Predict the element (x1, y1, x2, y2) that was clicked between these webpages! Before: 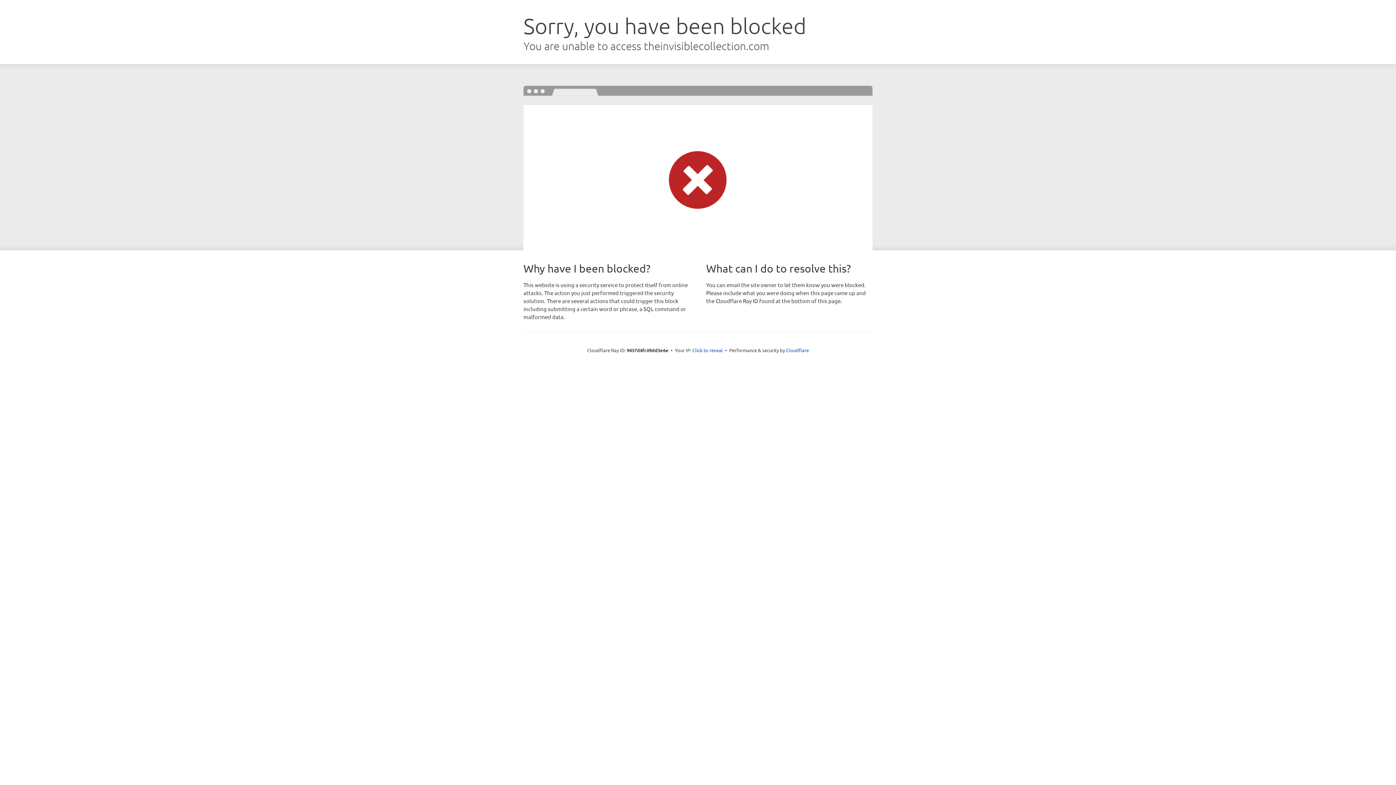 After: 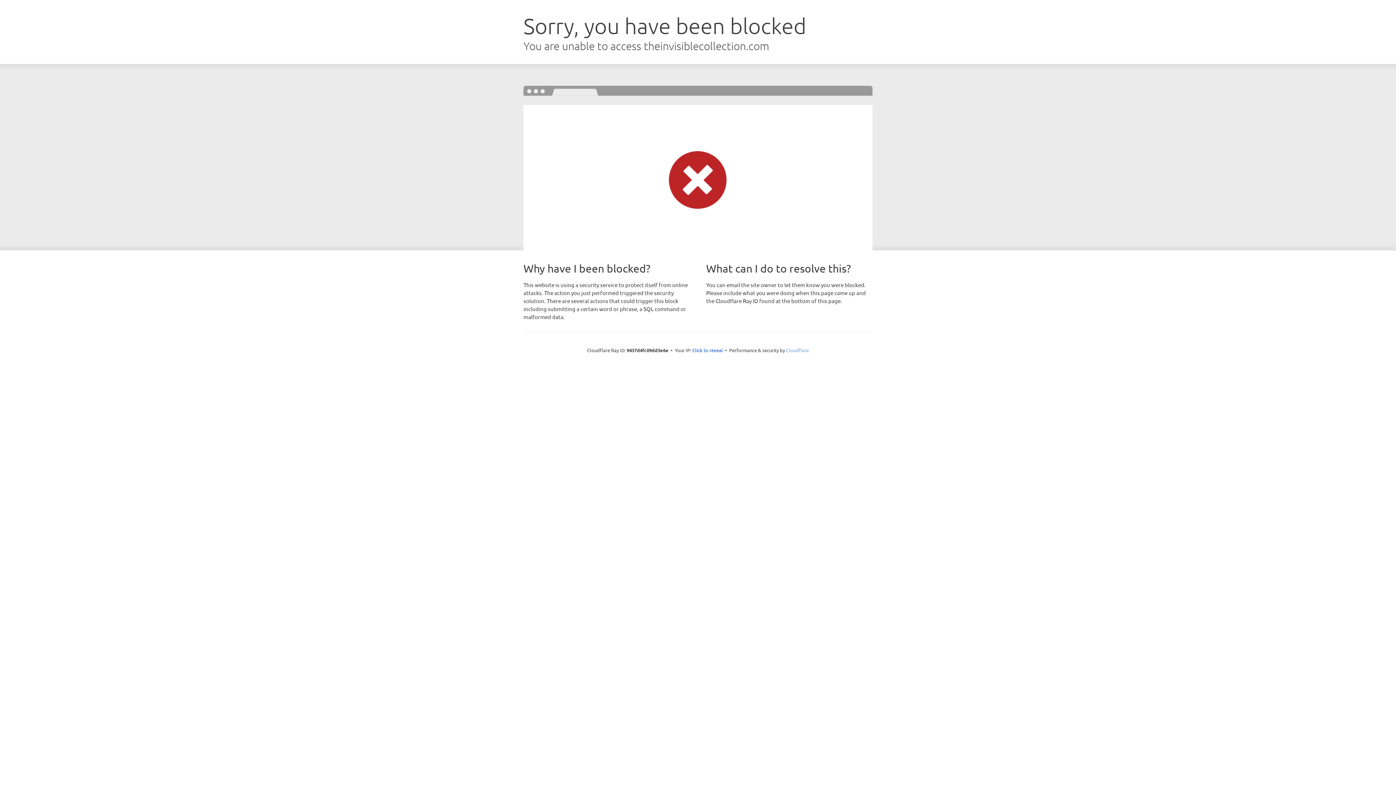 Action: bbox: (786, 347, 809, 353) label: Cloudflare